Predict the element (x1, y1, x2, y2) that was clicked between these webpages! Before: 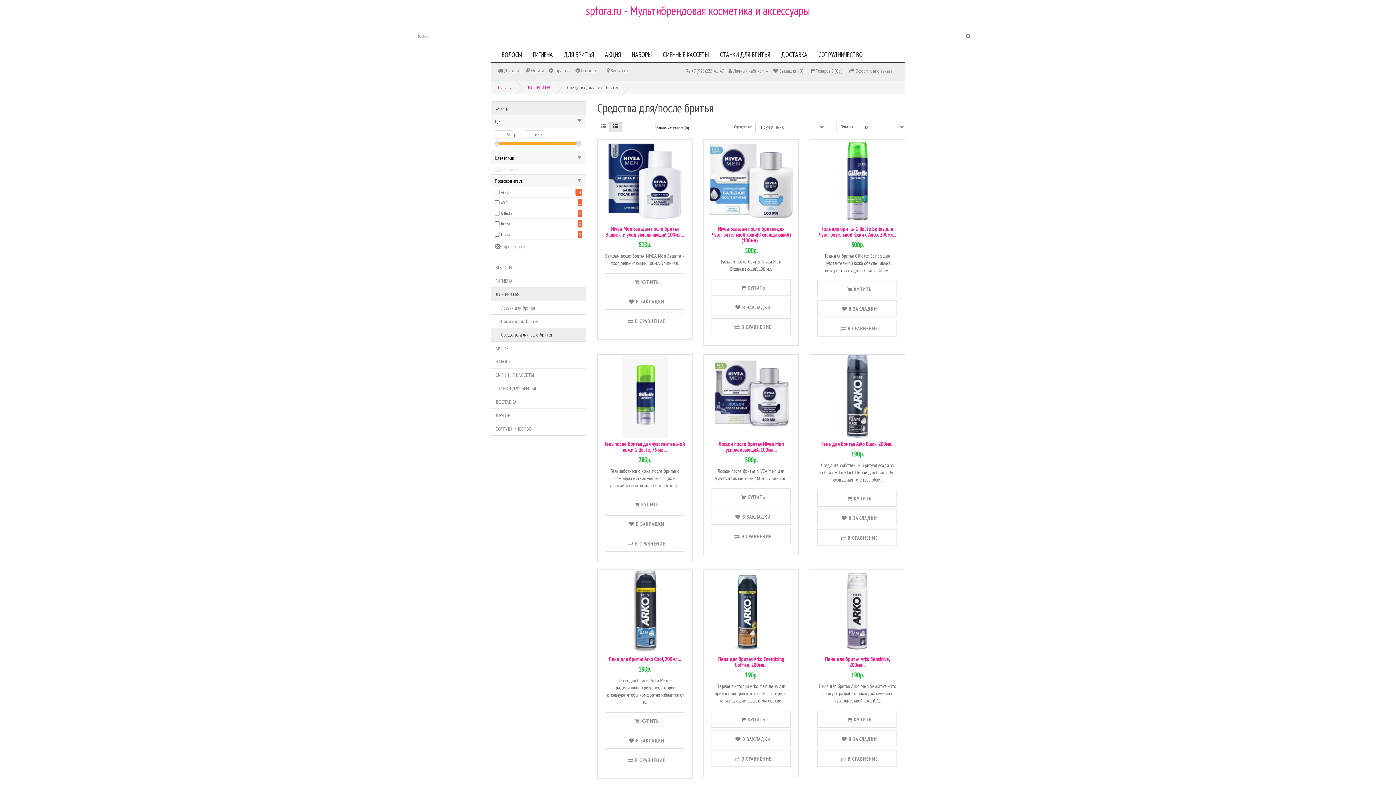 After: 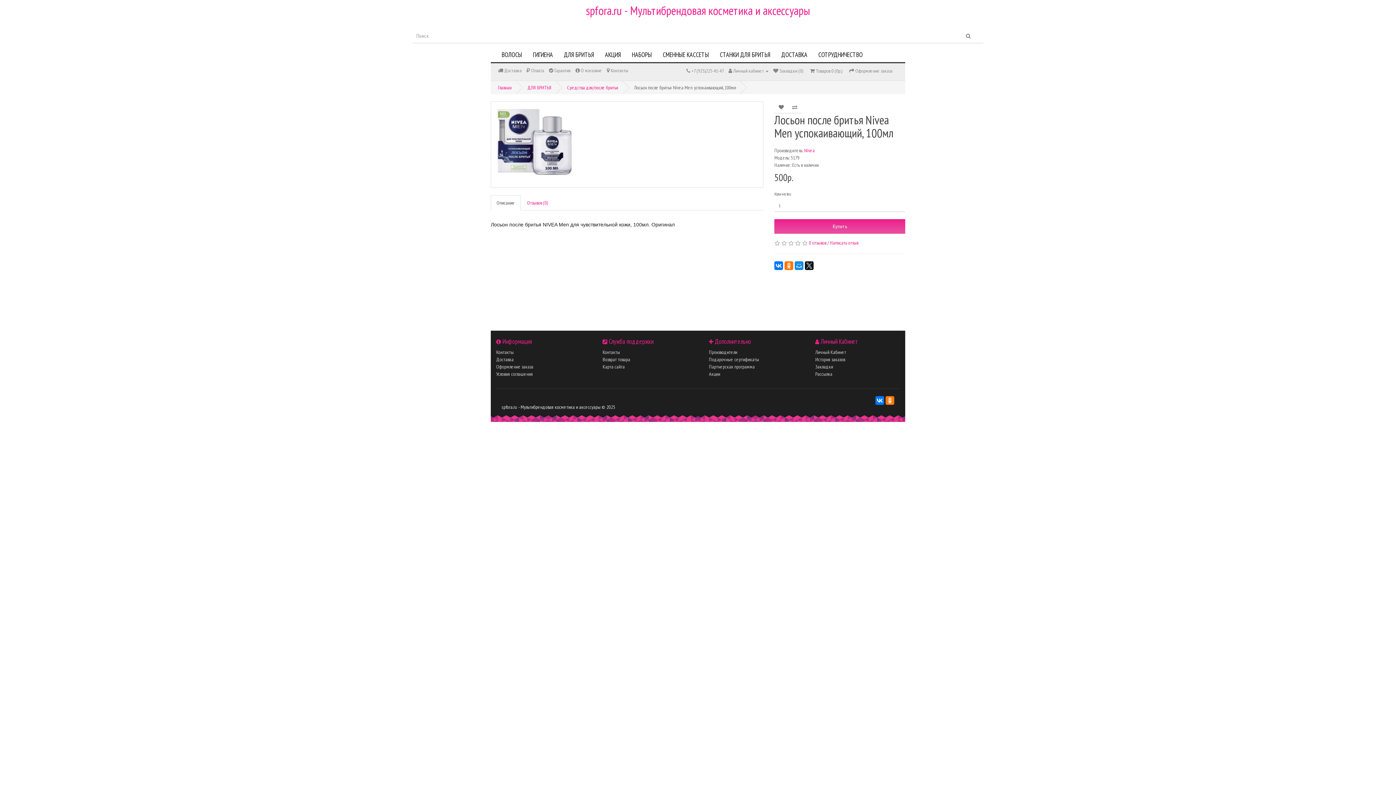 Action: bbox: (718, 440, 784, 453) label: Лосьон после бритья Nivea Men успокаивающий, 100мл...